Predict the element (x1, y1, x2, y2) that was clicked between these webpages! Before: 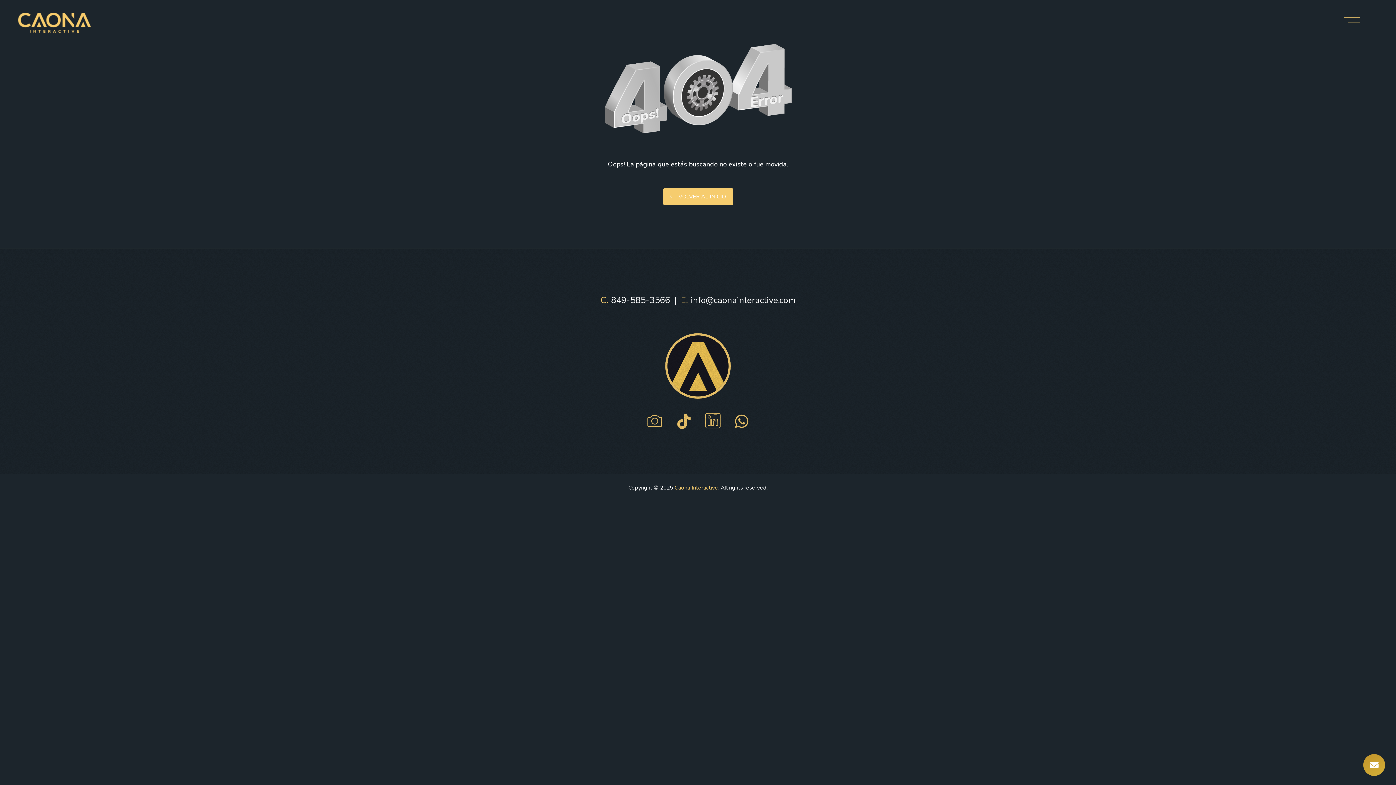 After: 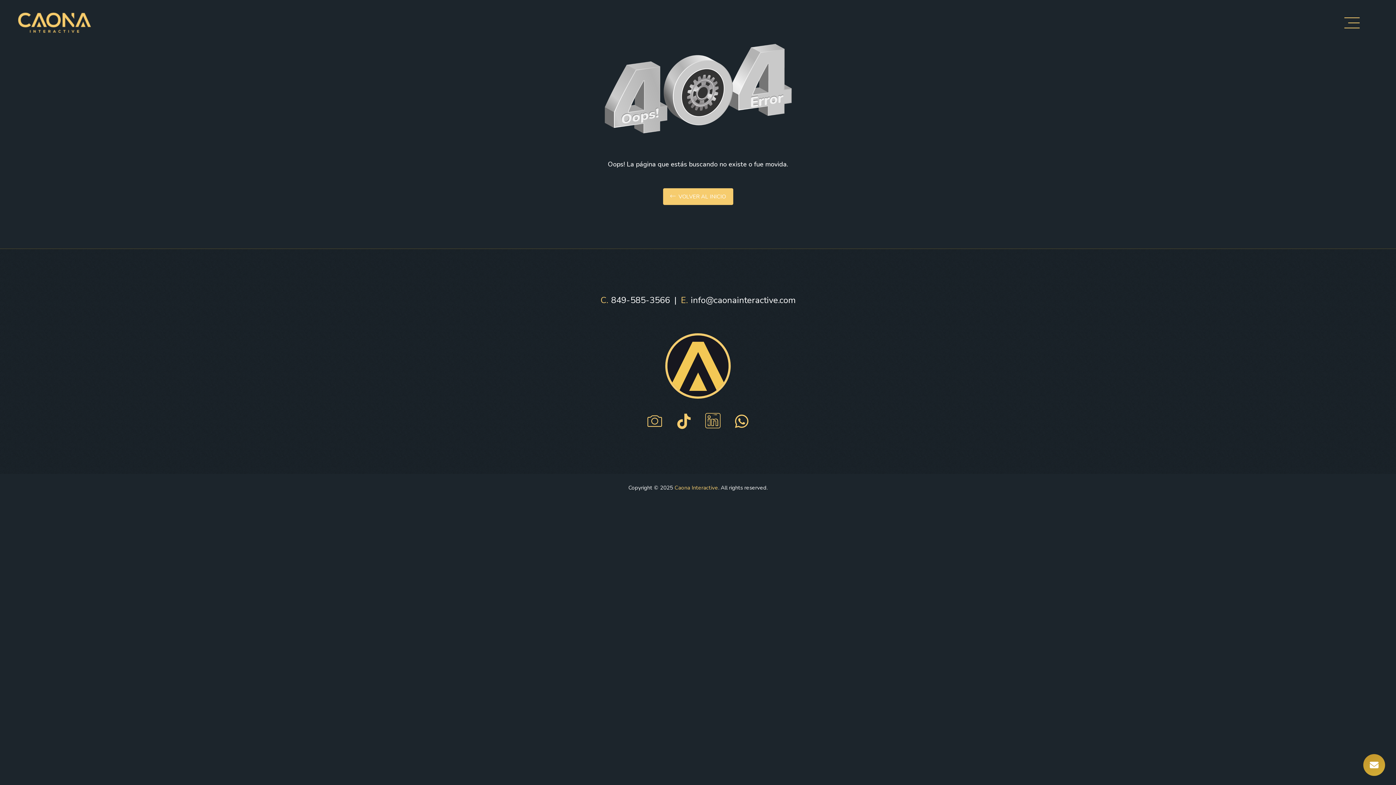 Action: bbox: (600, 292, 681, 308) label: C.849-585-3566